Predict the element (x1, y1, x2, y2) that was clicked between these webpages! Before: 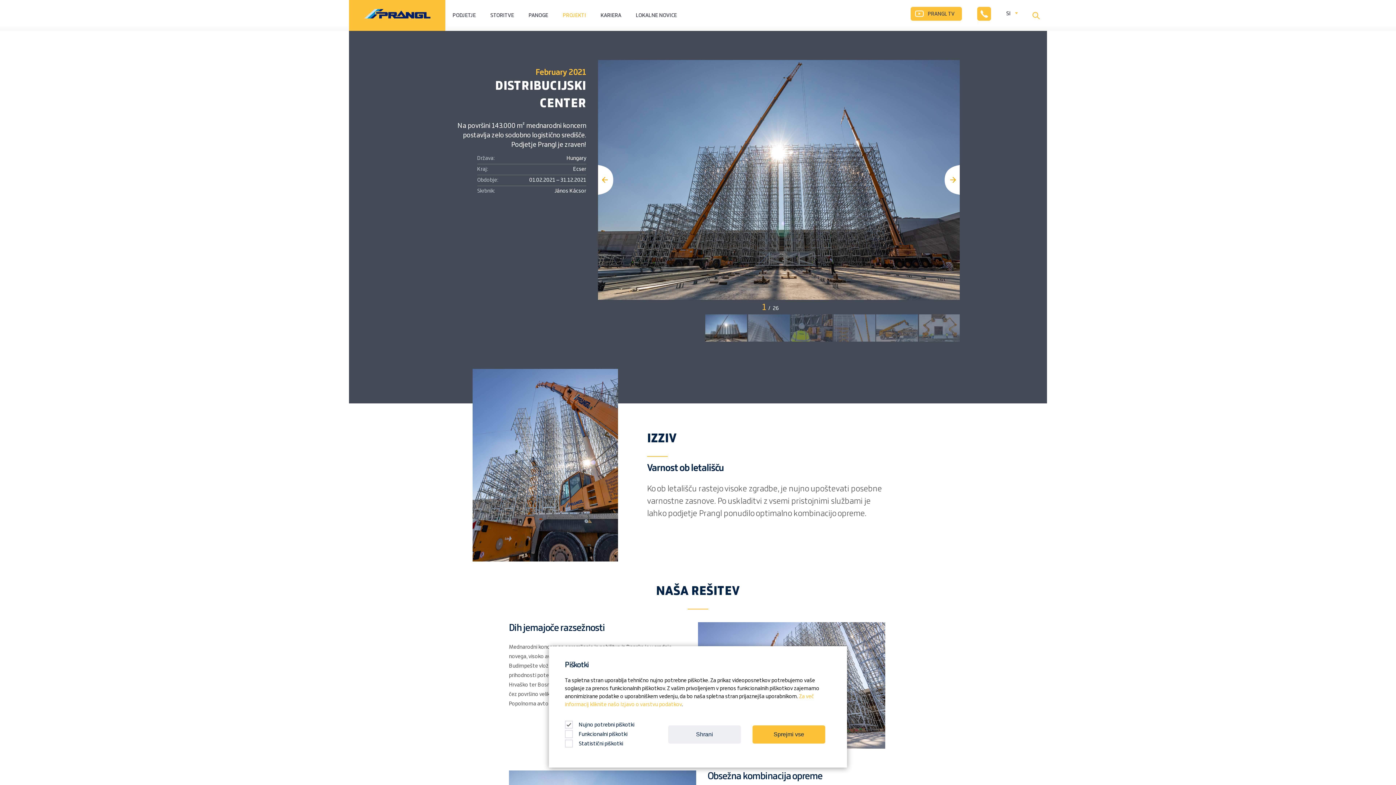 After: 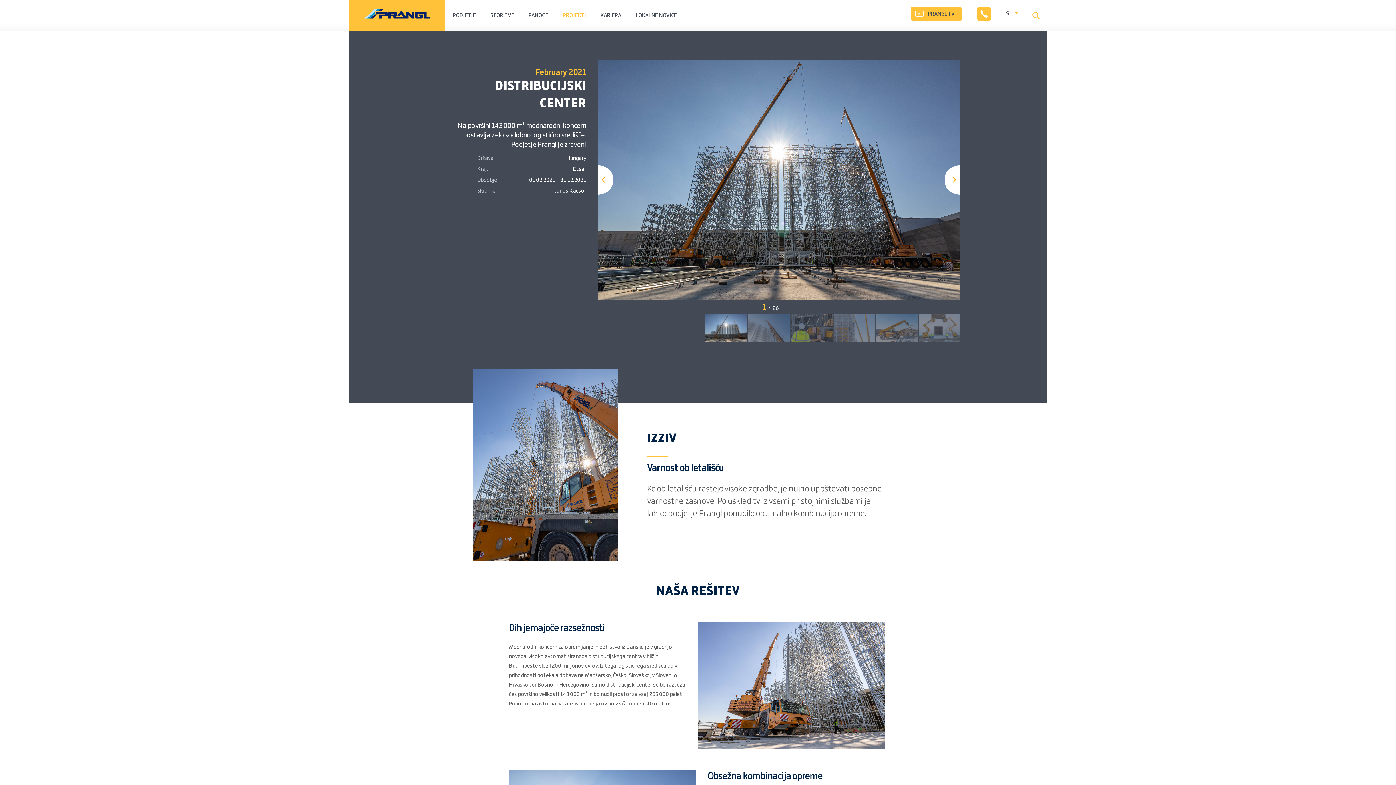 Action: label: Sprejmi vse bbox: (752, 725, 825, 744)